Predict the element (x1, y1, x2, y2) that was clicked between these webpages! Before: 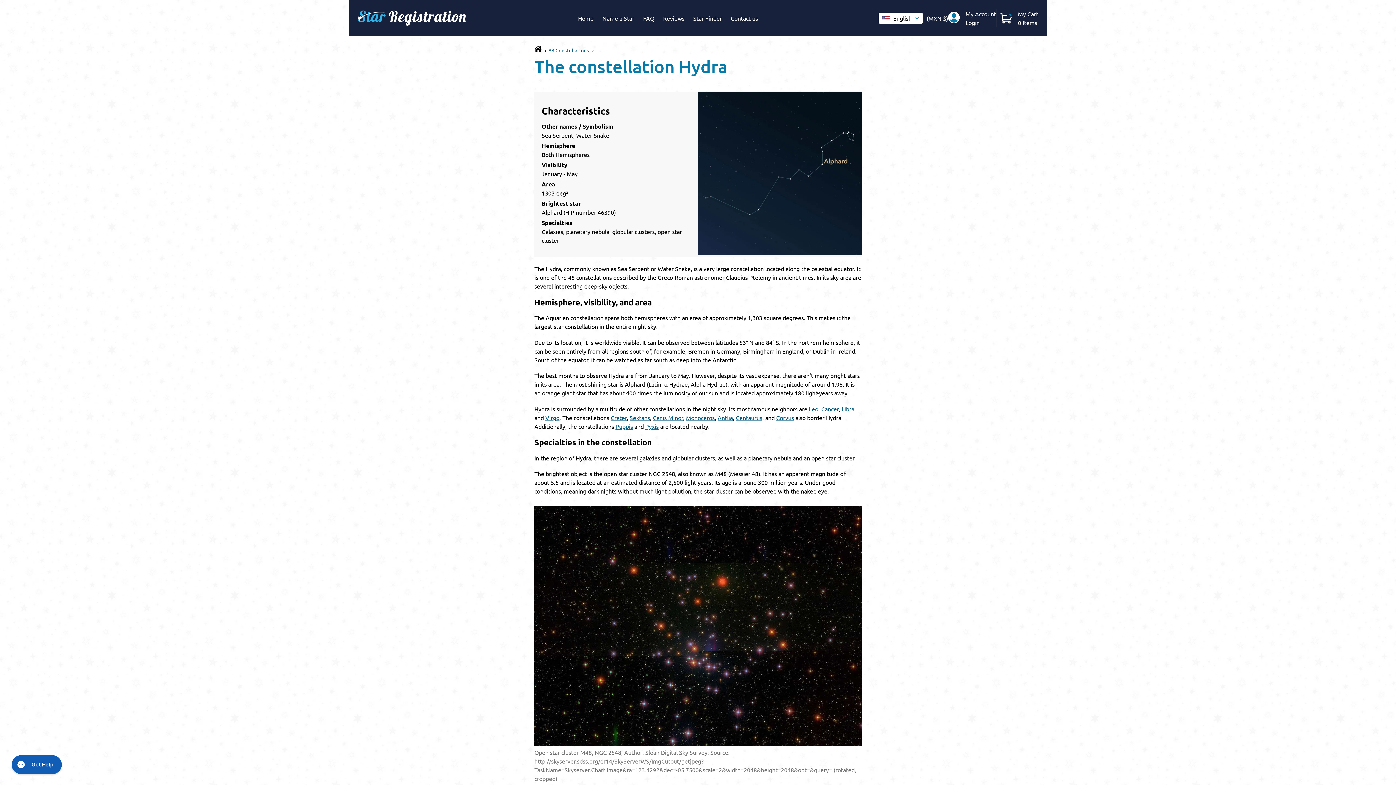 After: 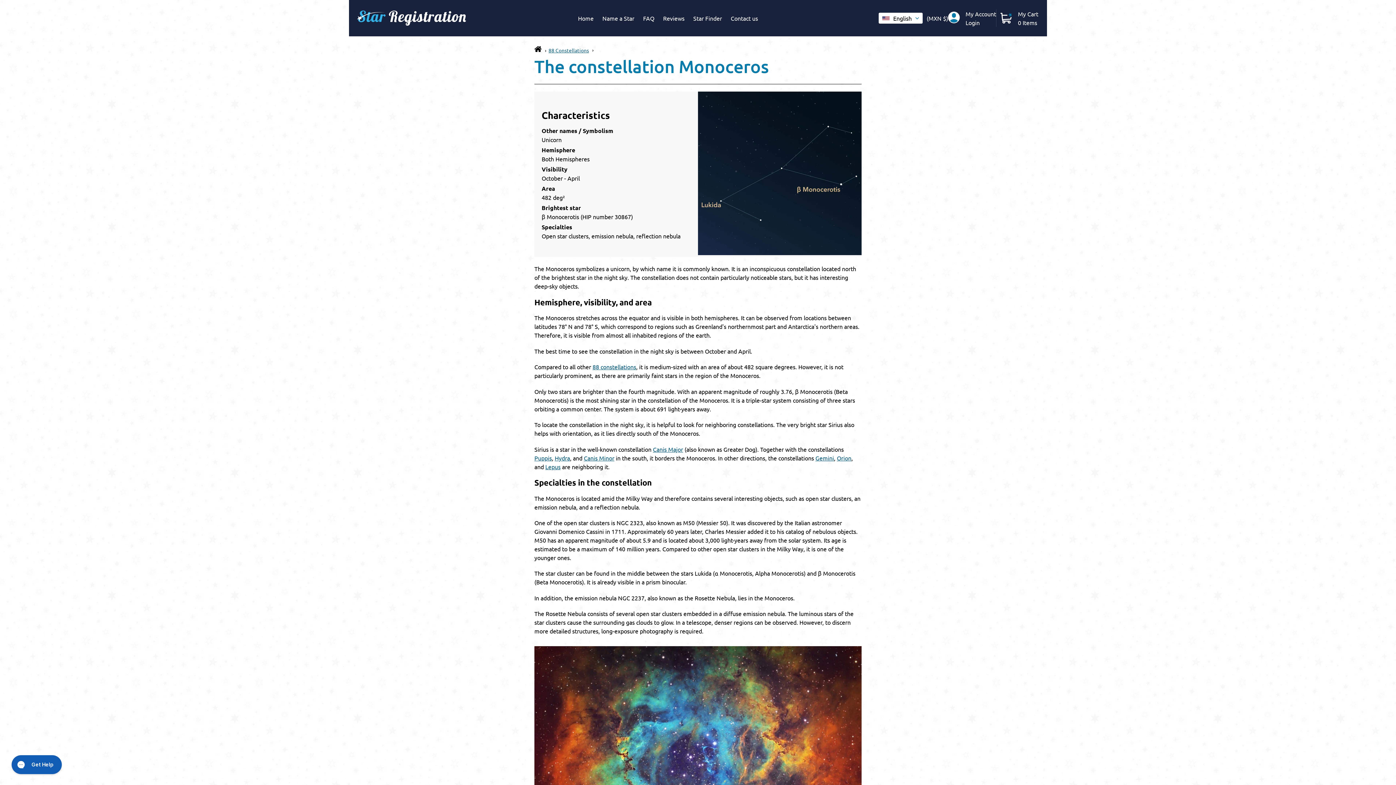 Action: label: Monoceros bbox: (686, 414, 714, 421)